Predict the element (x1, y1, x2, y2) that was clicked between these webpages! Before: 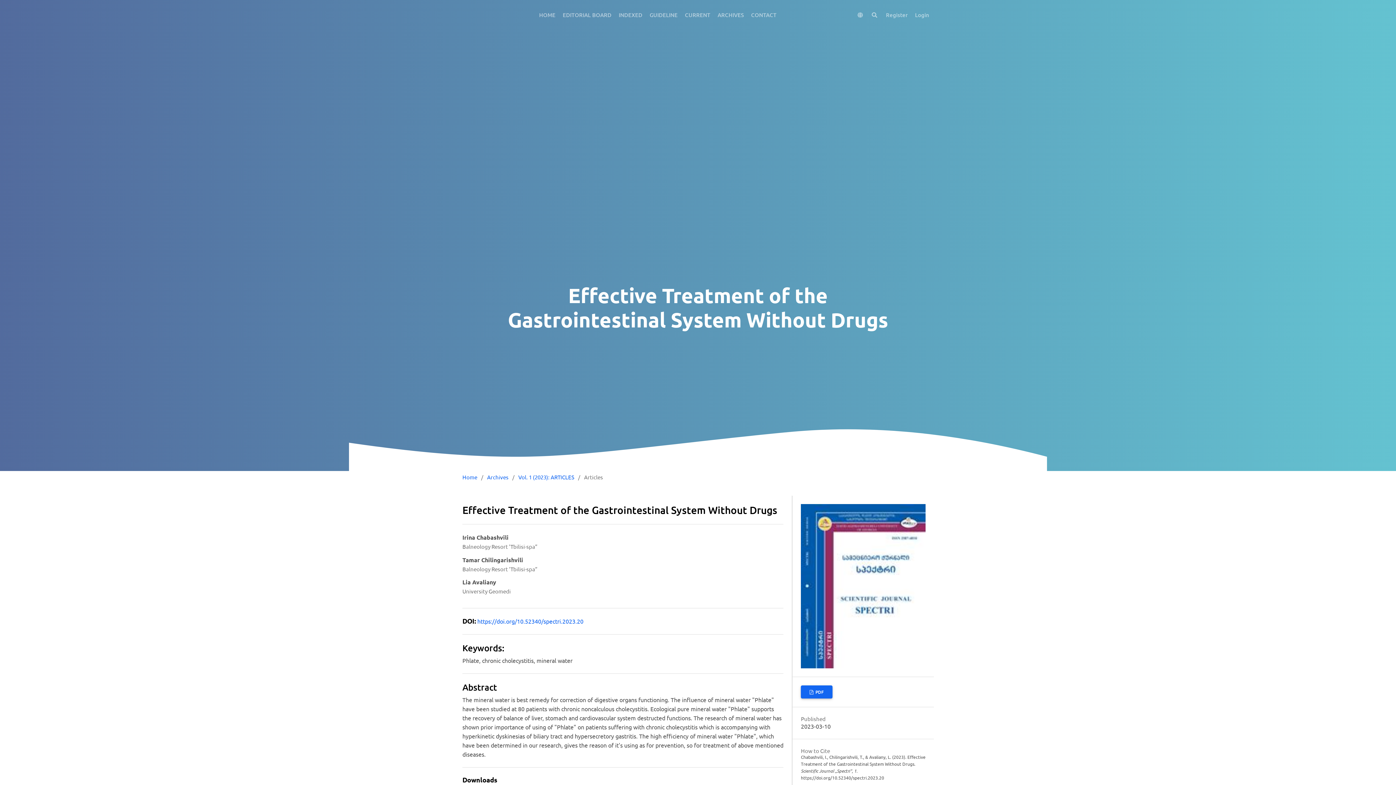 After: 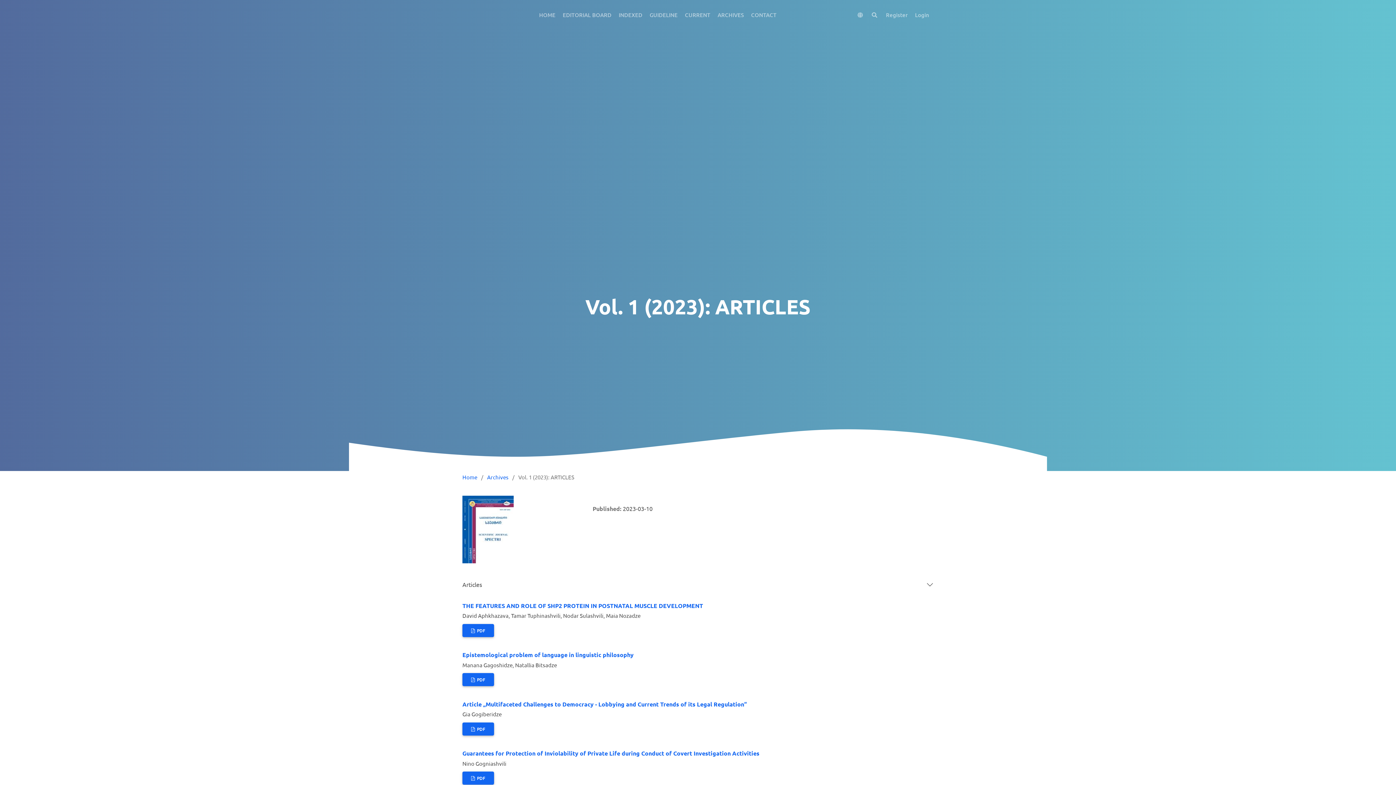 Action: bbox: (801, 581, 925, 589)